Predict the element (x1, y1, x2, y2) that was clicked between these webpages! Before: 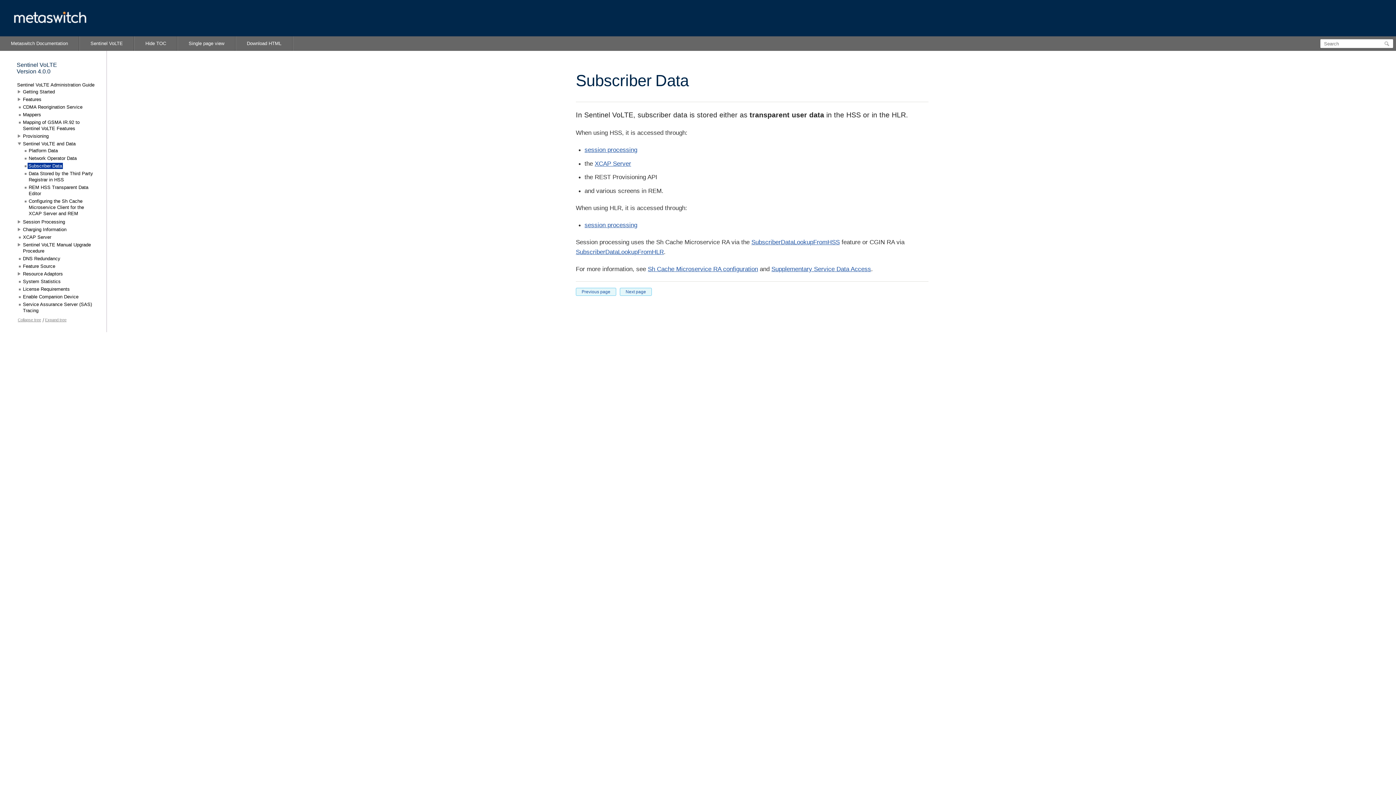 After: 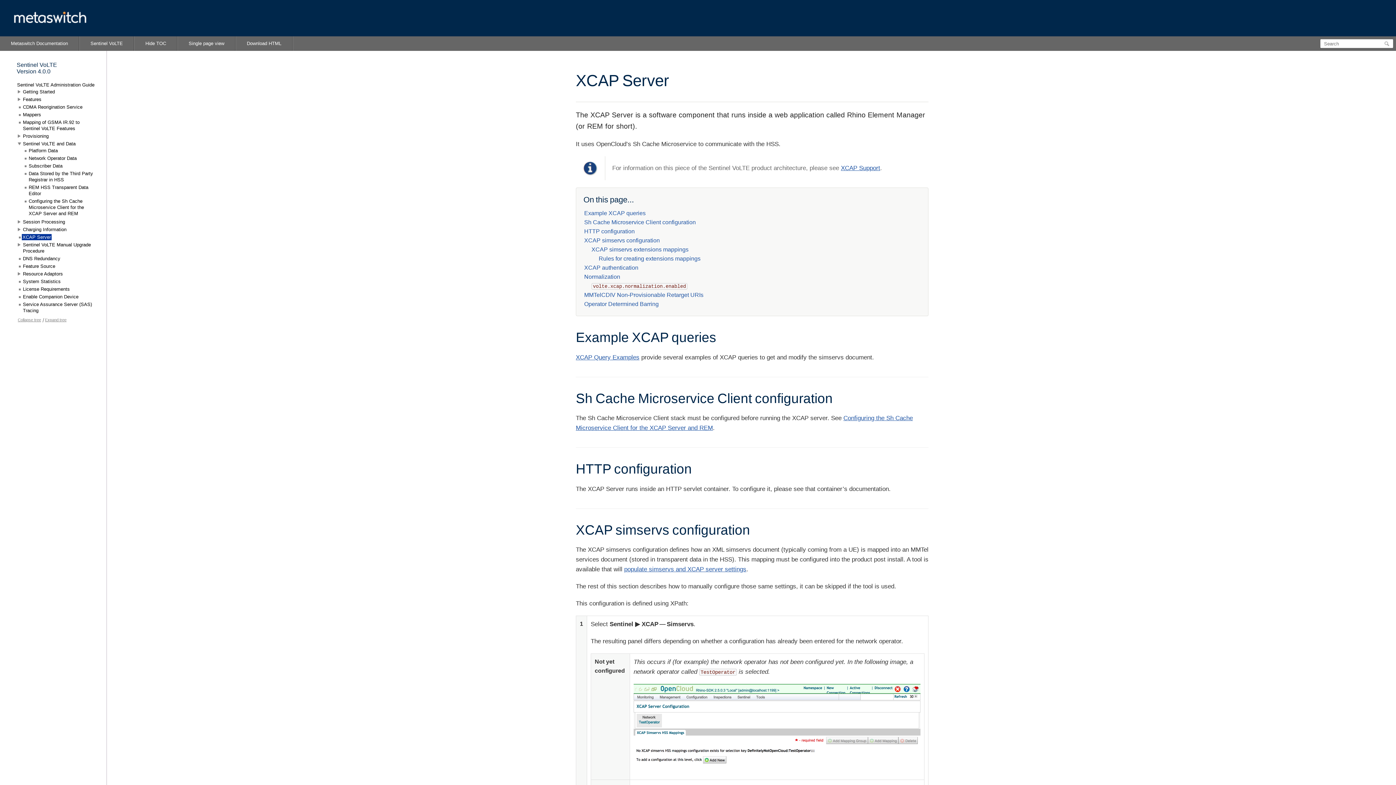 Action: label: XCAP Server bbox: (21, 234, 52, 240)